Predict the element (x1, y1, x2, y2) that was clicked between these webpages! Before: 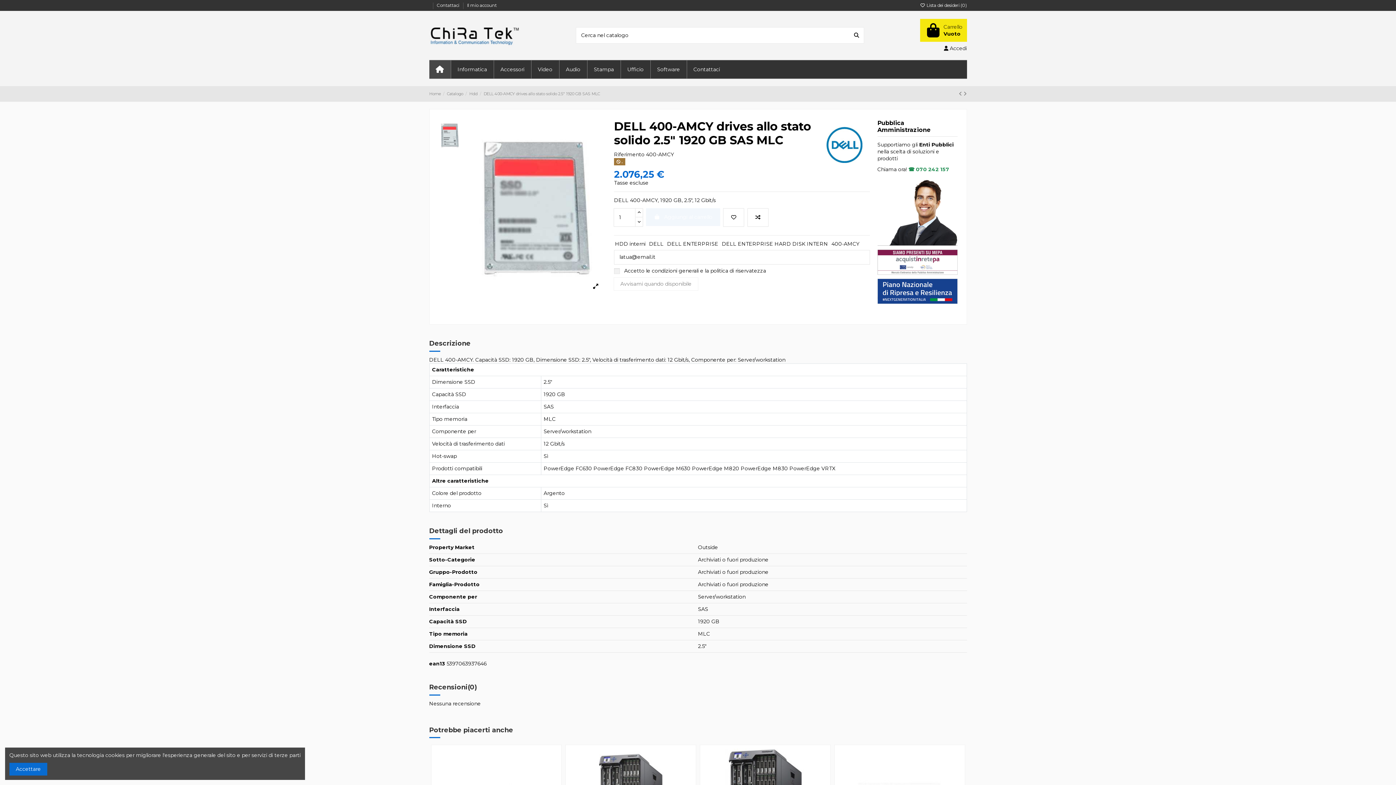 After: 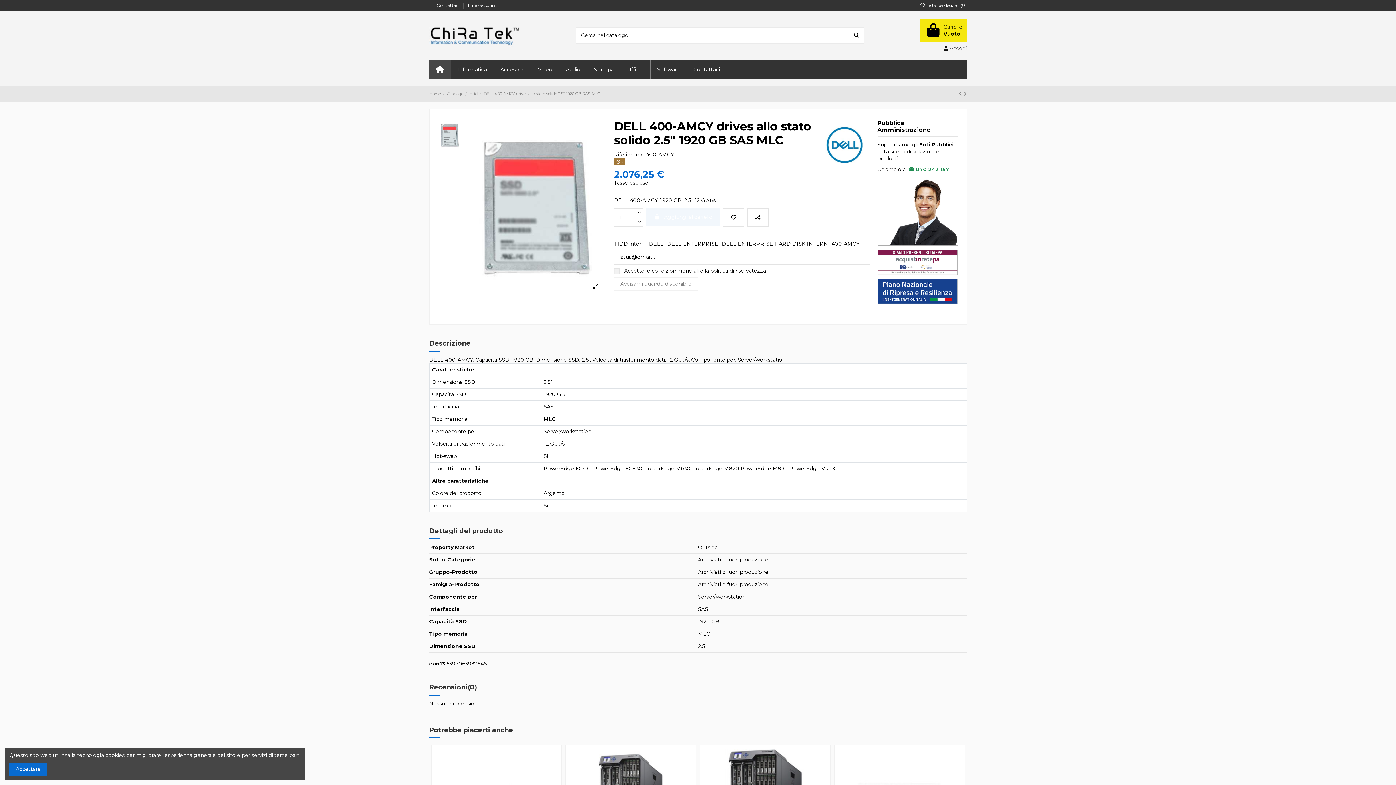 Action: bbox: (916, 166, 949, 172) label: 070 242 157